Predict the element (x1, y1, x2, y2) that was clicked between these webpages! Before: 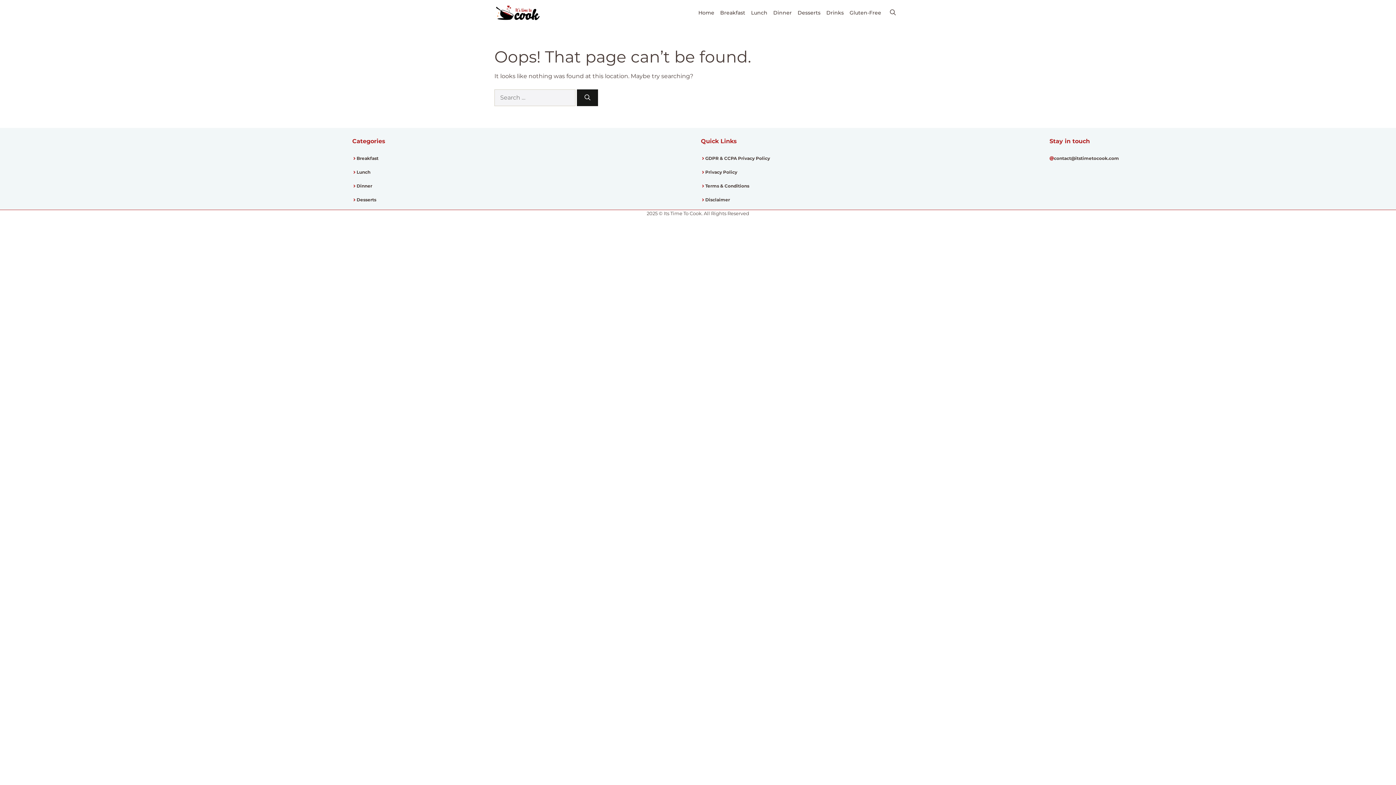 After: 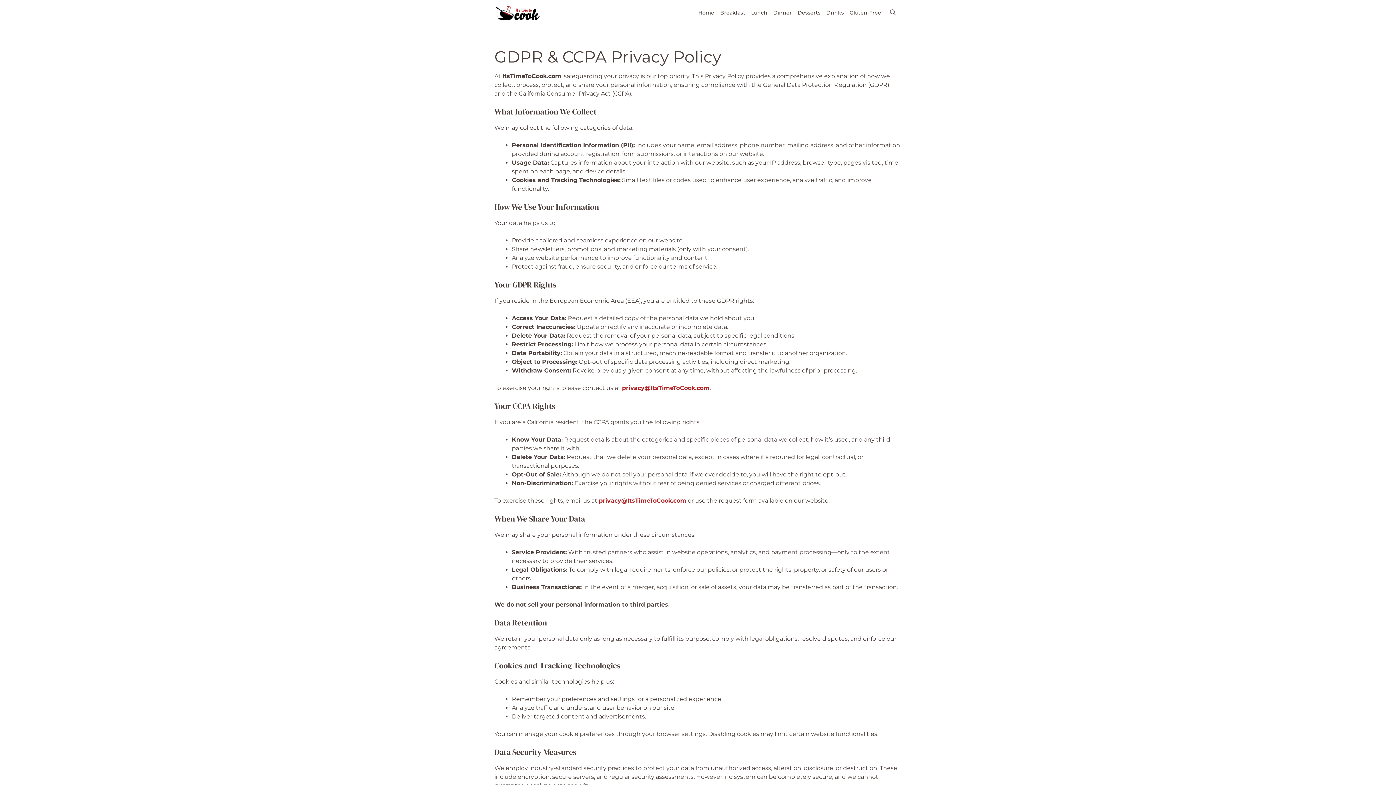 Action: bbox: (705, 155, 770, 161) label: GDPR & CCPA Privacy Policy